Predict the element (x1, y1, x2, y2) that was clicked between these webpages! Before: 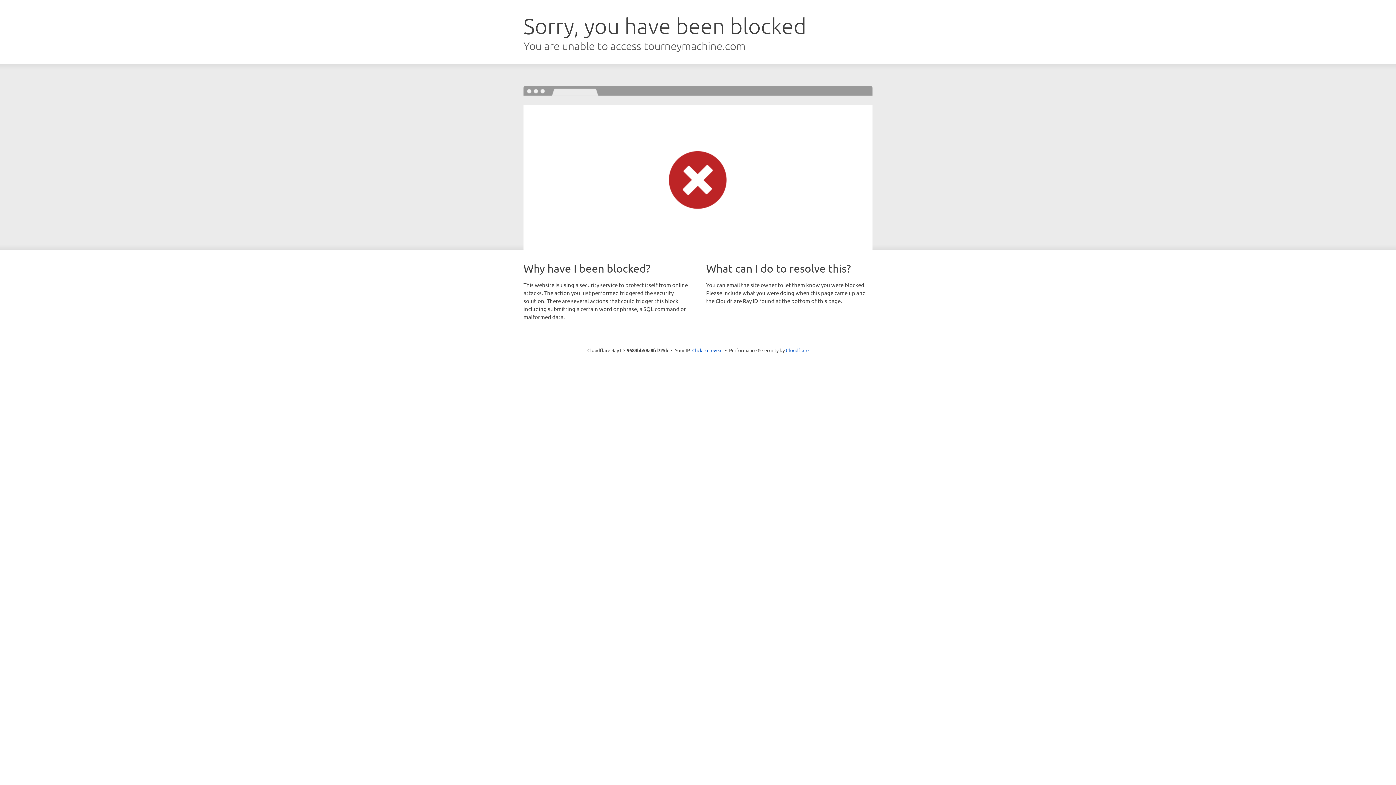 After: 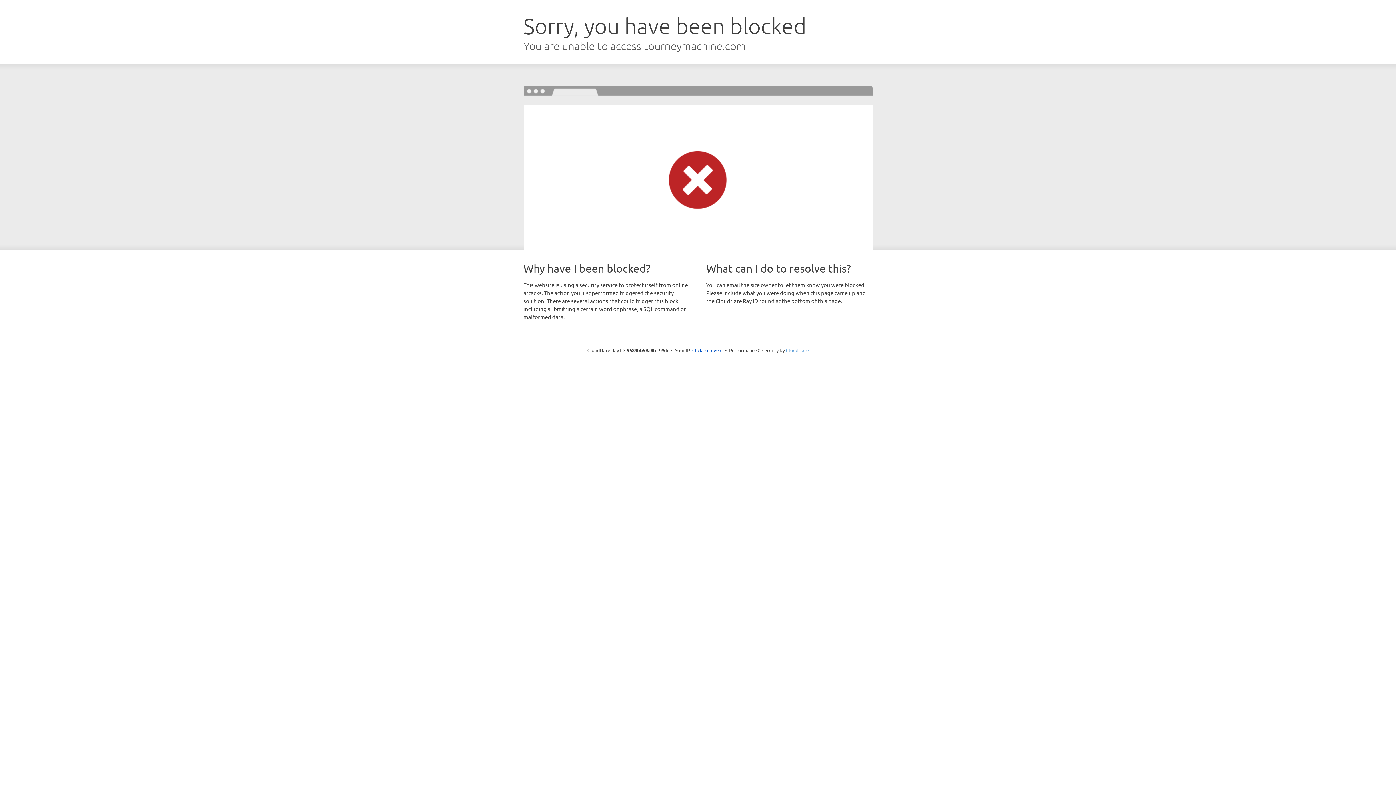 Action: label: Cloudflare bbox: (786, 347, 808, 353)